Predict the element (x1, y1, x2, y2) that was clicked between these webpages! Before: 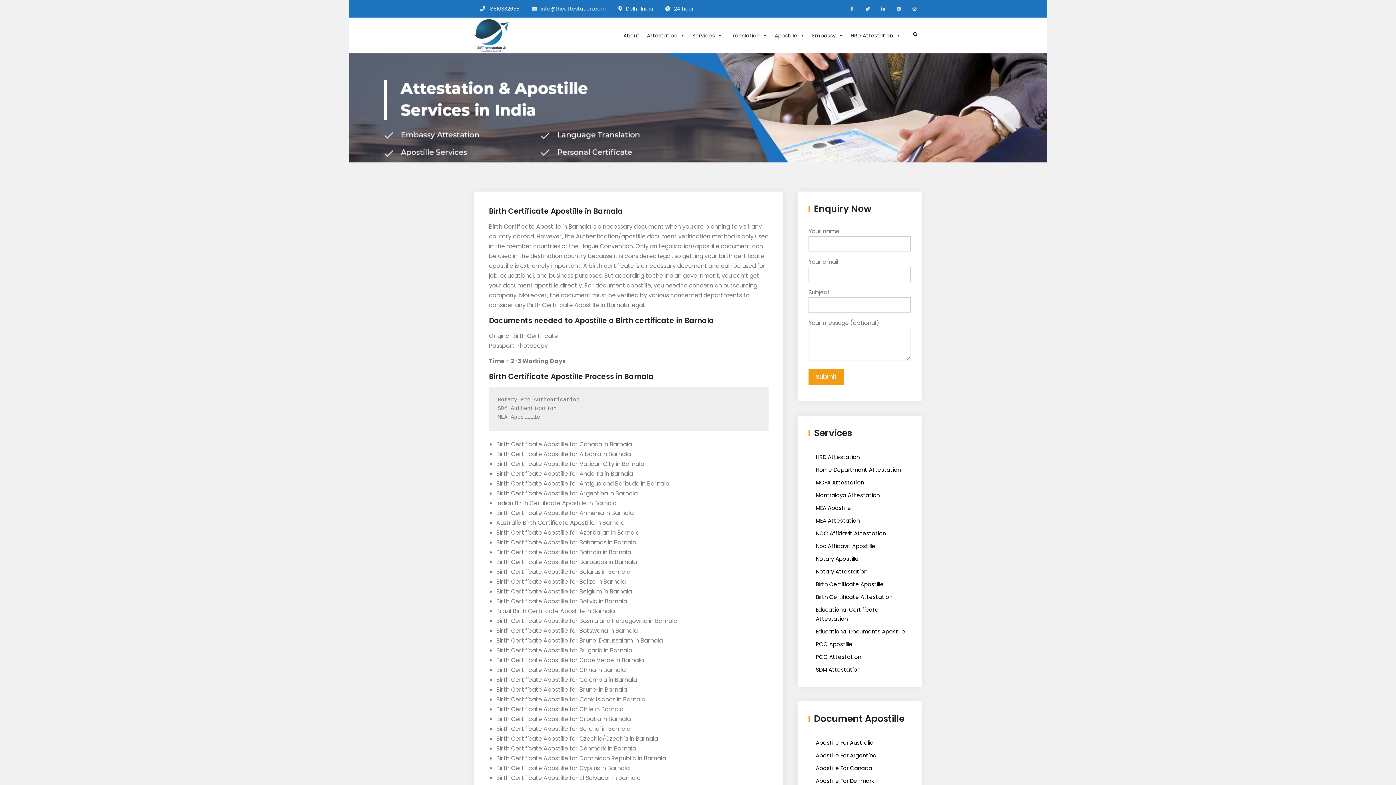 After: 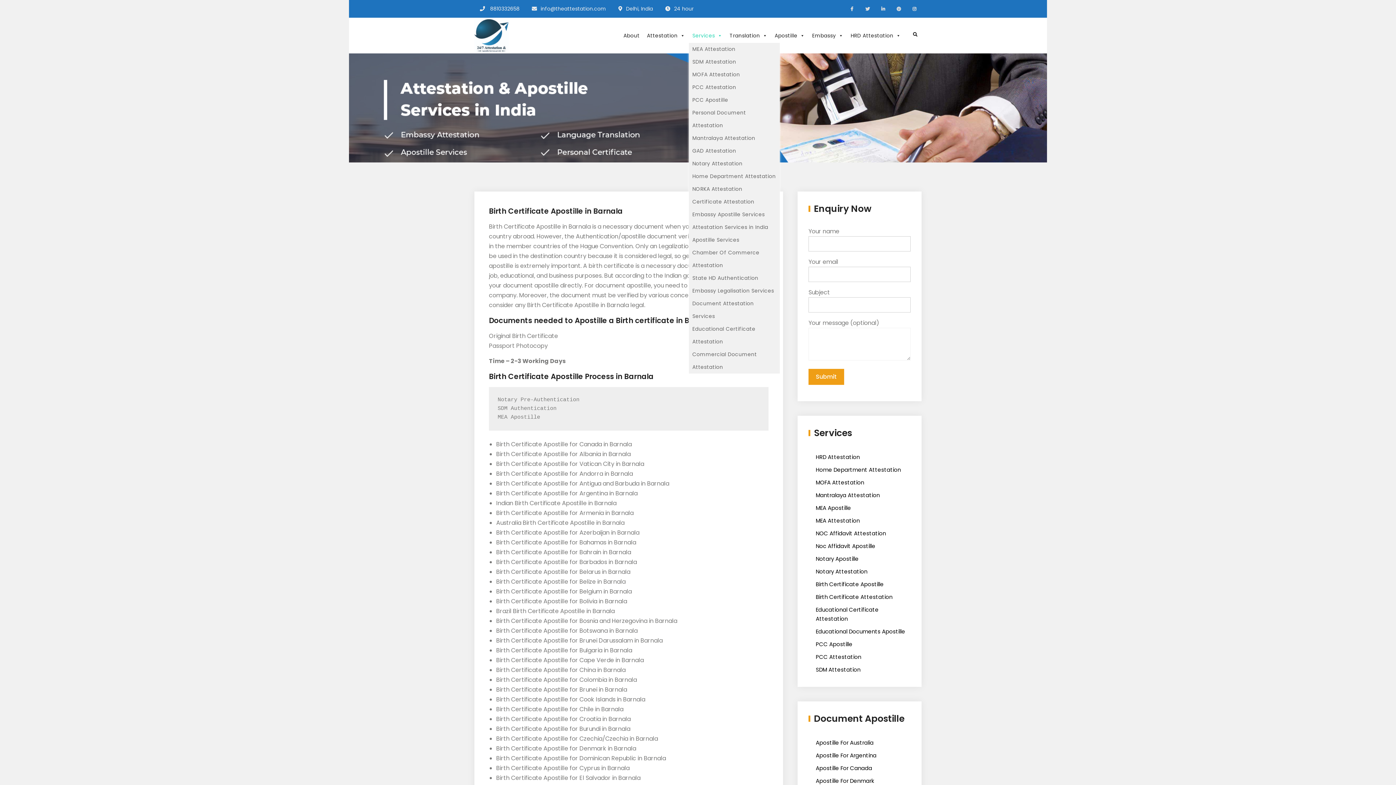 Action: label: Services bbox: (688, 28, 726, 42)